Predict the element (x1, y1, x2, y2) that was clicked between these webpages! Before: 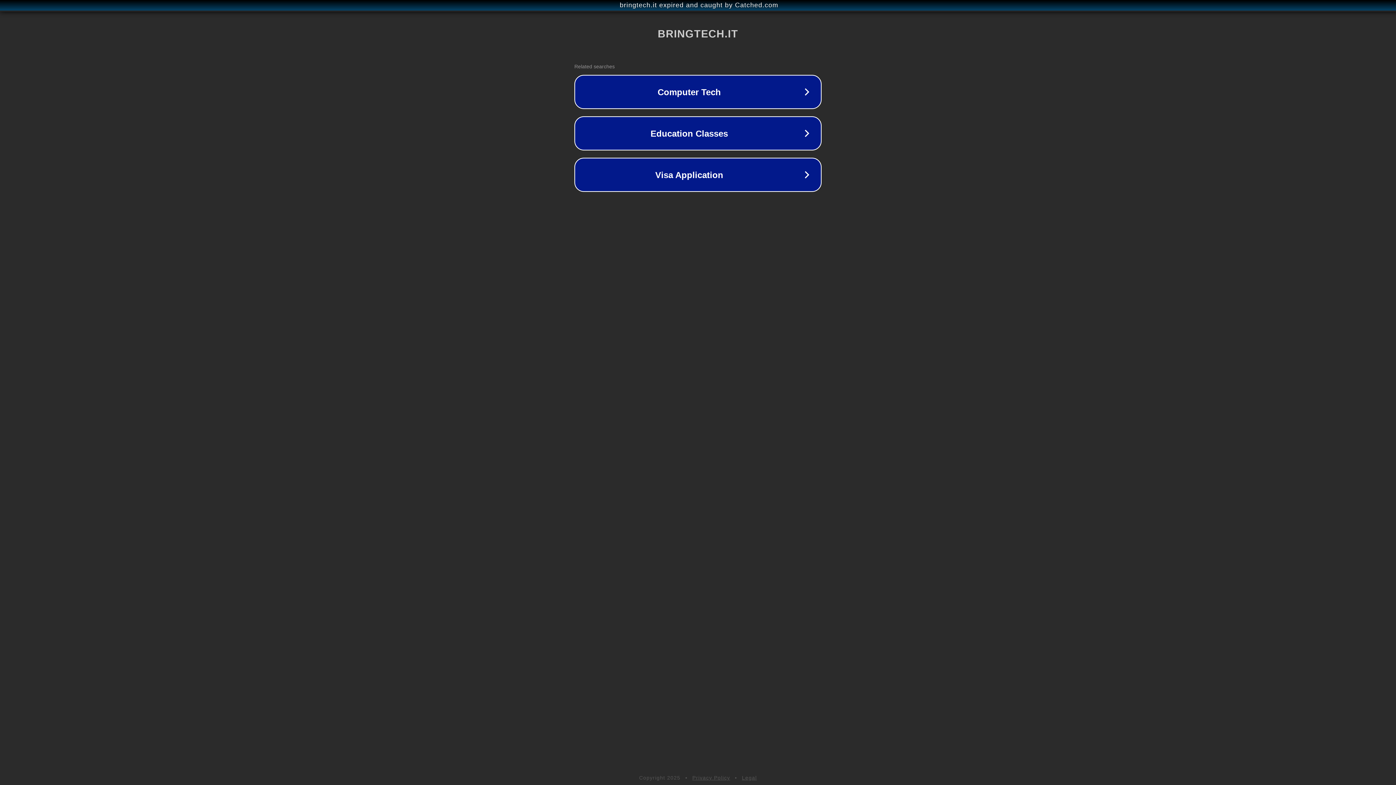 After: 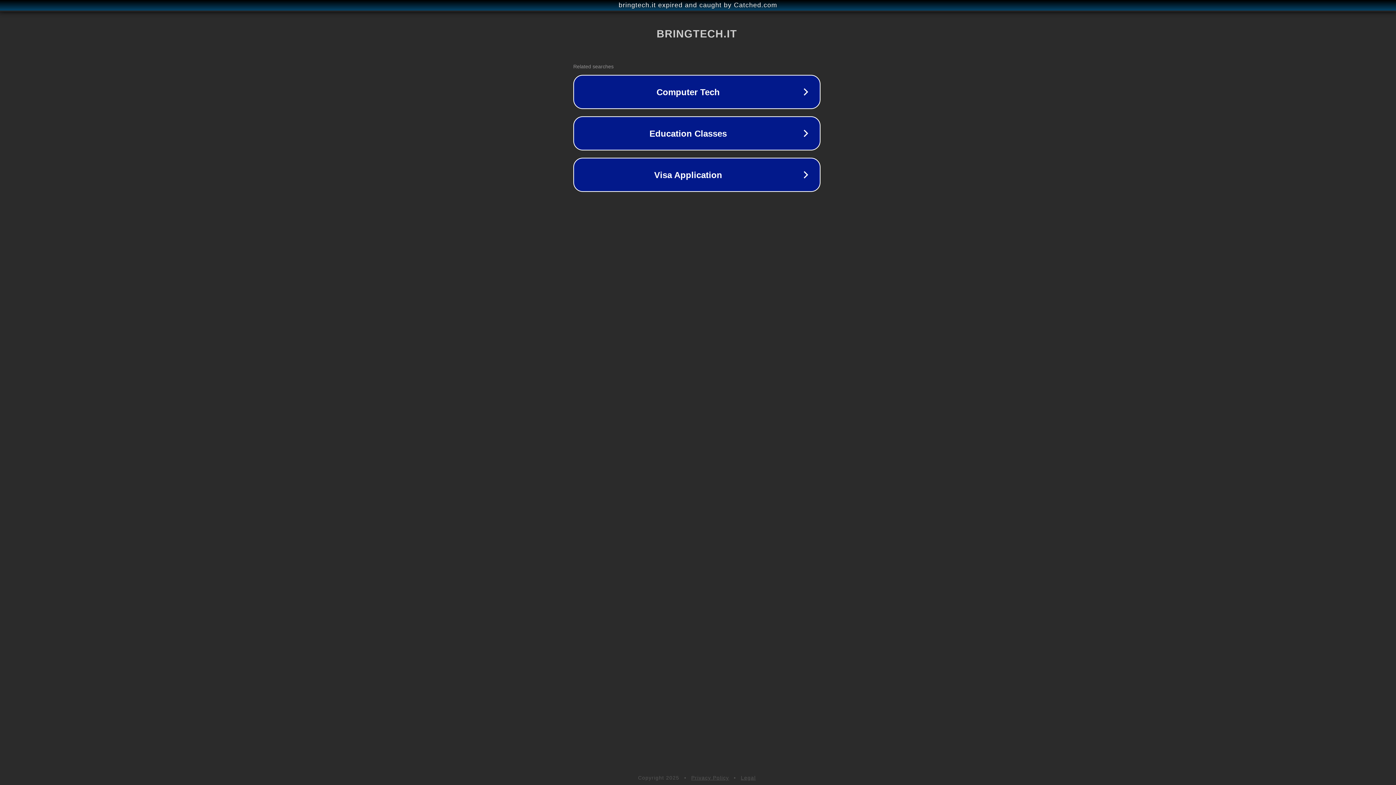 Action: bbox: (1, 1, 1397, 9) label: bringtech.it expired and caught by Catched.com